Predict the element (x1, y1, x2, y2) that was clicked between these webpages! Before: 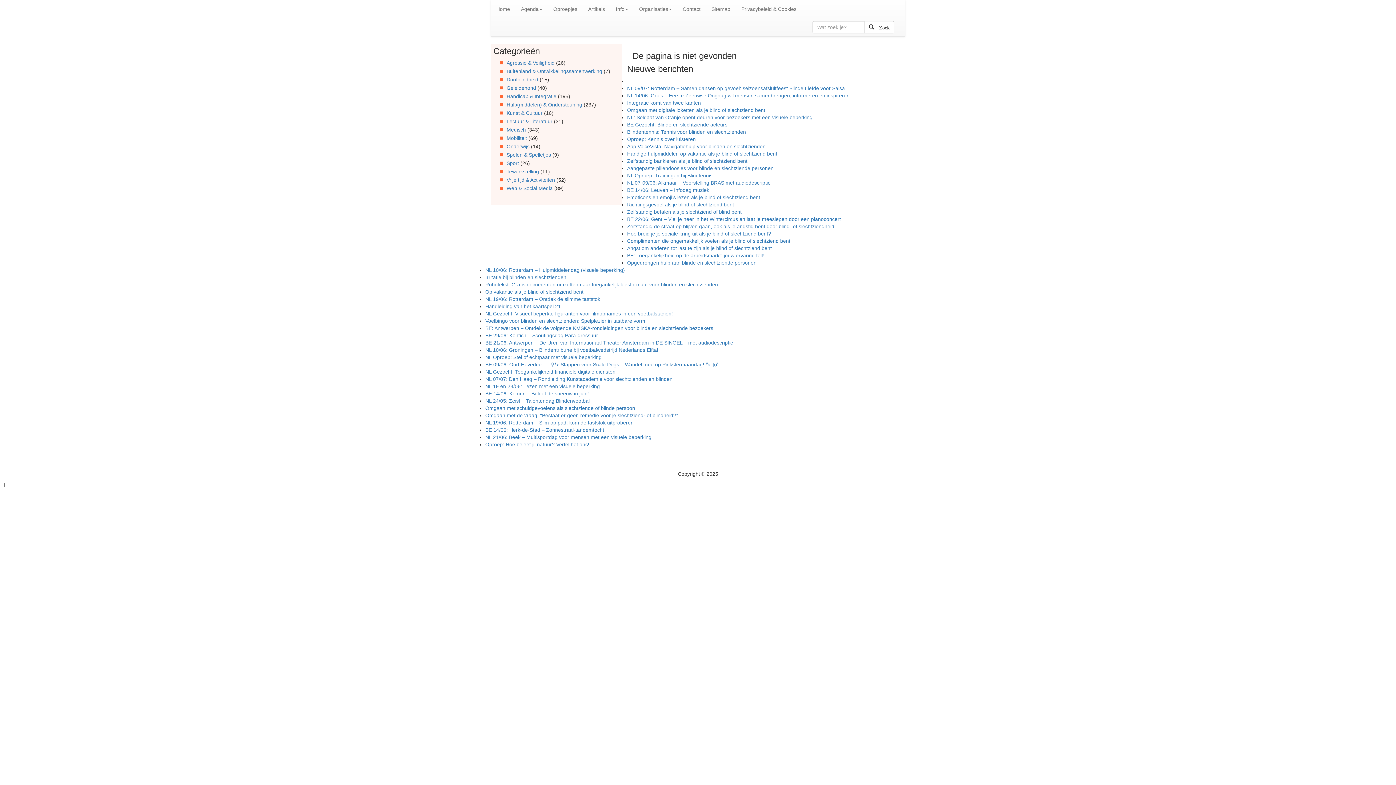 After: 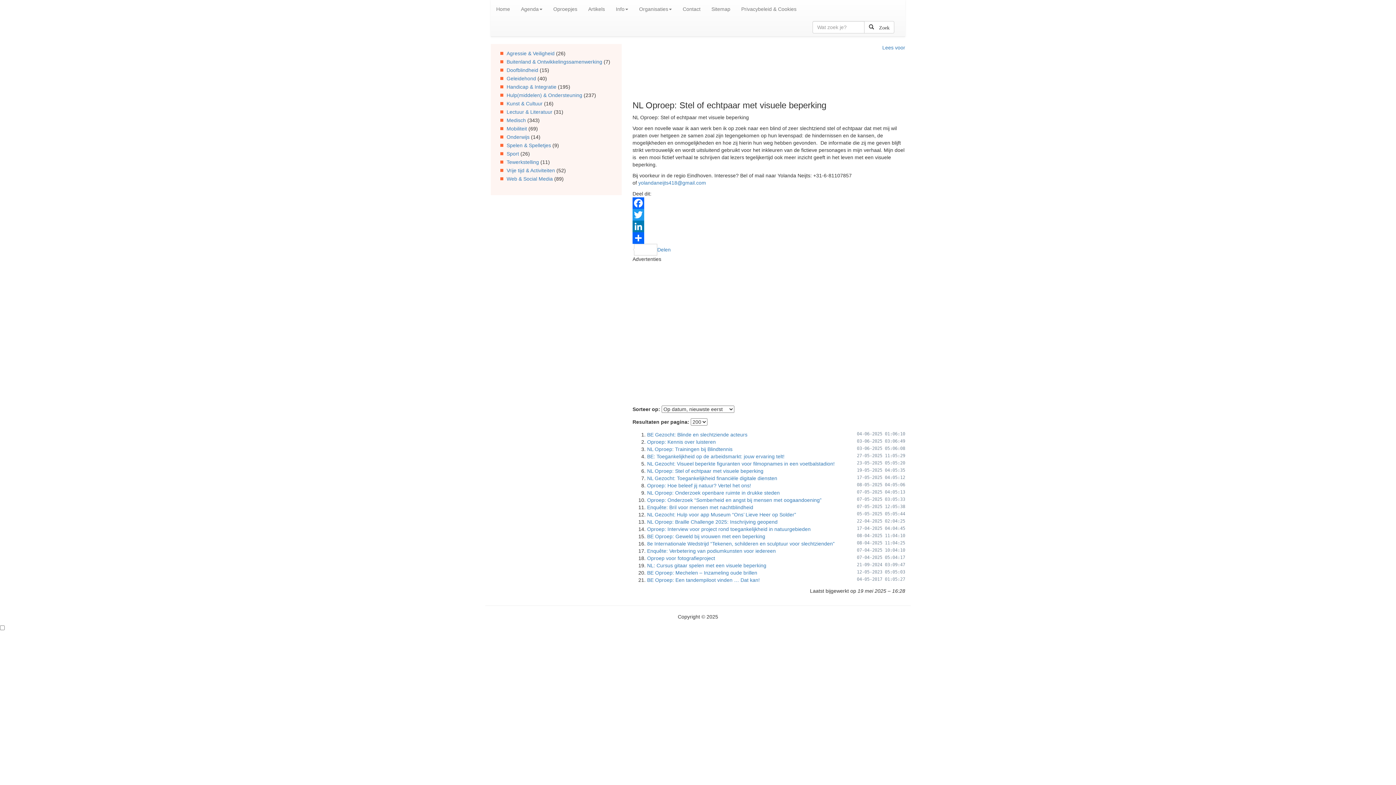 Action: label: NL Oproep: Stel of echtpaar met visuele beperking bbox: (485, 354, 601, 360)